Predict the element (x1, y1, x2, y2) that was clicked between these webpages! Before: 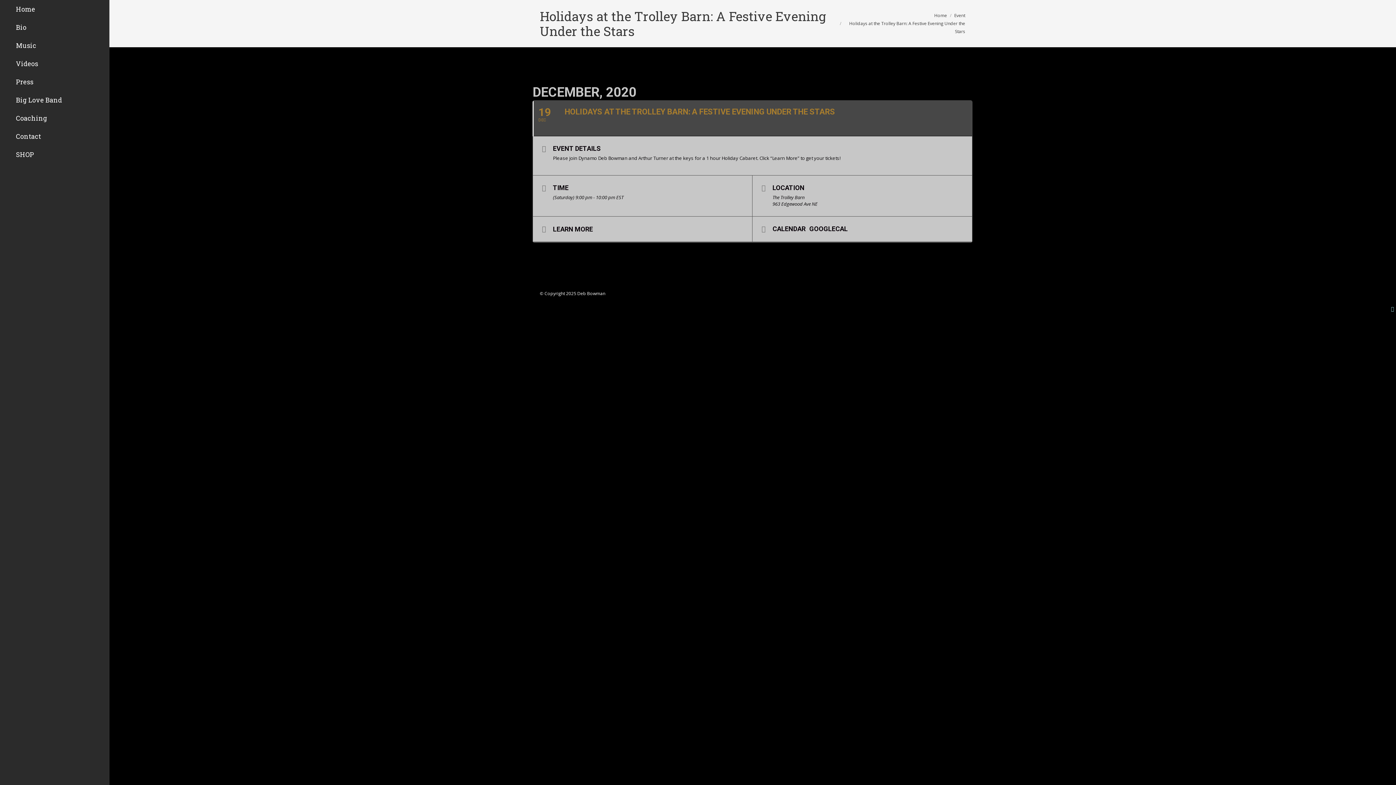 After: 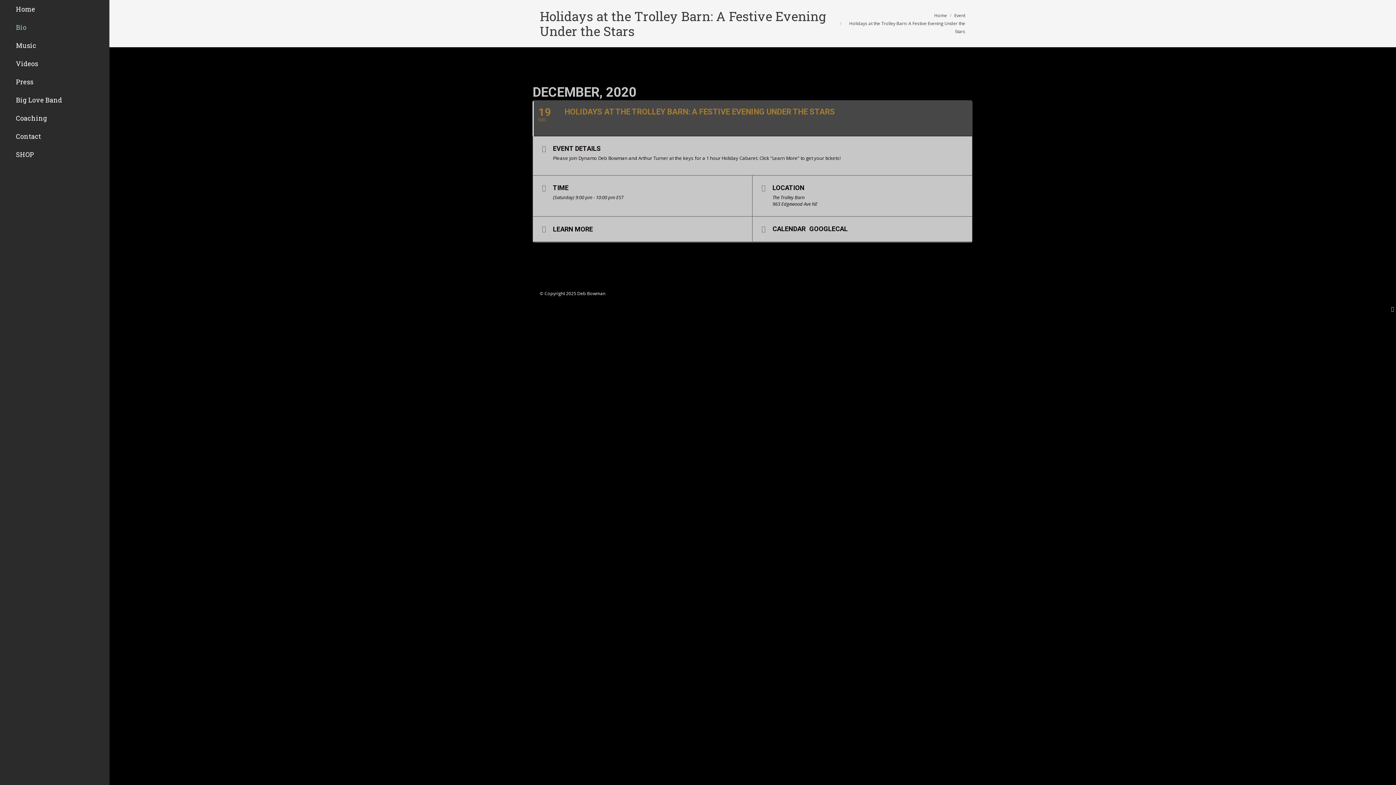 Action: bbox: (16, 18, 90, 36) label: Bio